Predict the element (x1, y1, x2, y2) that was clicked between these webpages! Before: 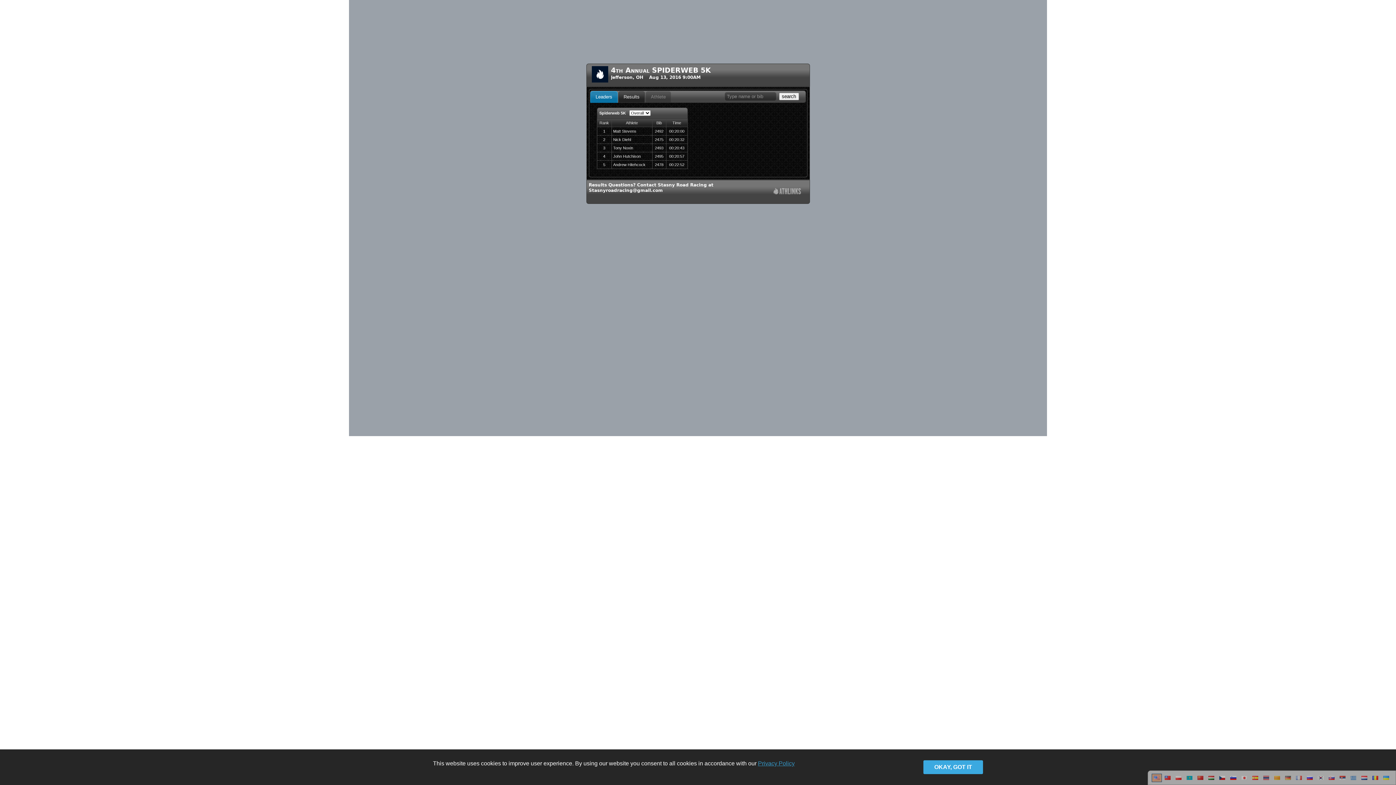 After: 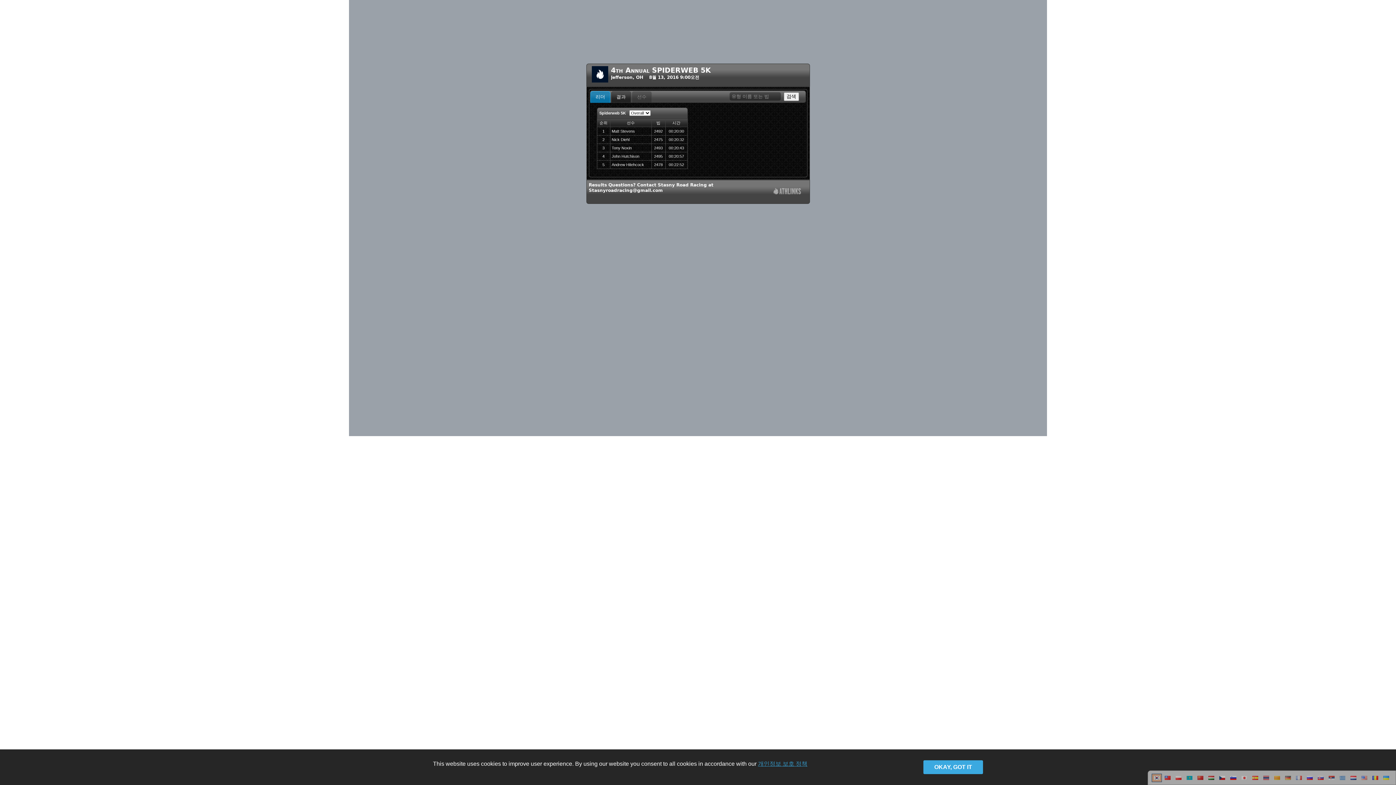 Action: bbox: (1316, 778, 1326, 783)